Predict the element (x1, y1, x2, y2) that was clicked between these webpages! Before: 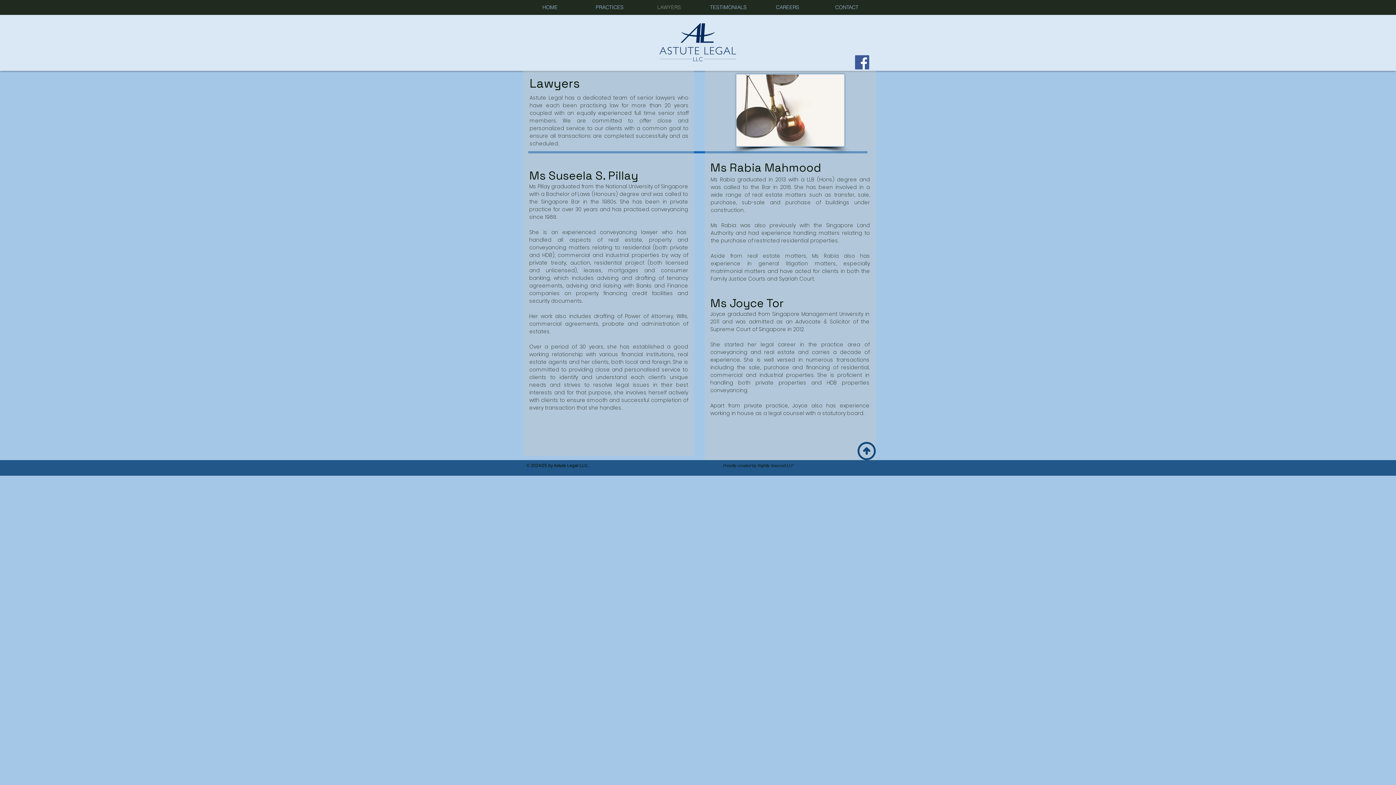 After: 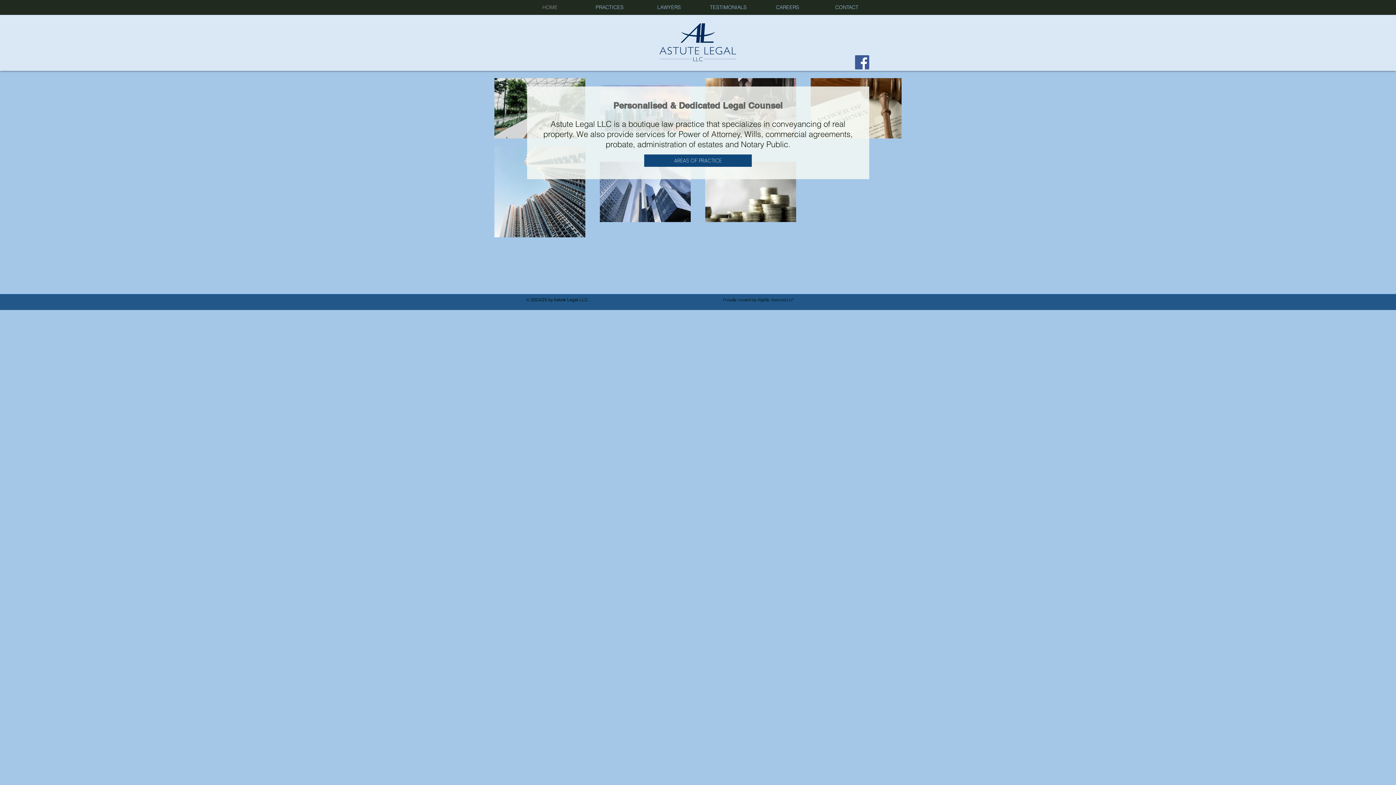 Action: bbox: (659, 14, 736, 69)